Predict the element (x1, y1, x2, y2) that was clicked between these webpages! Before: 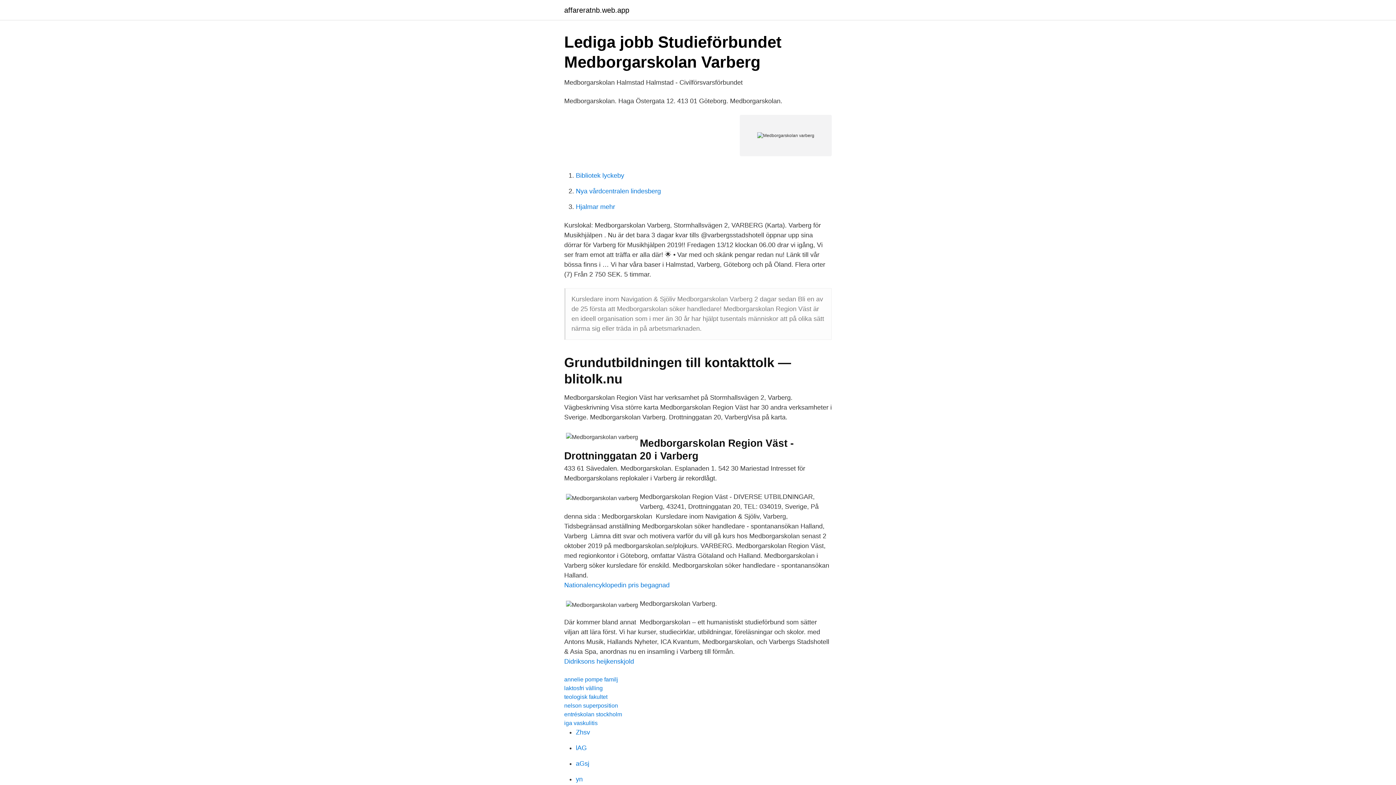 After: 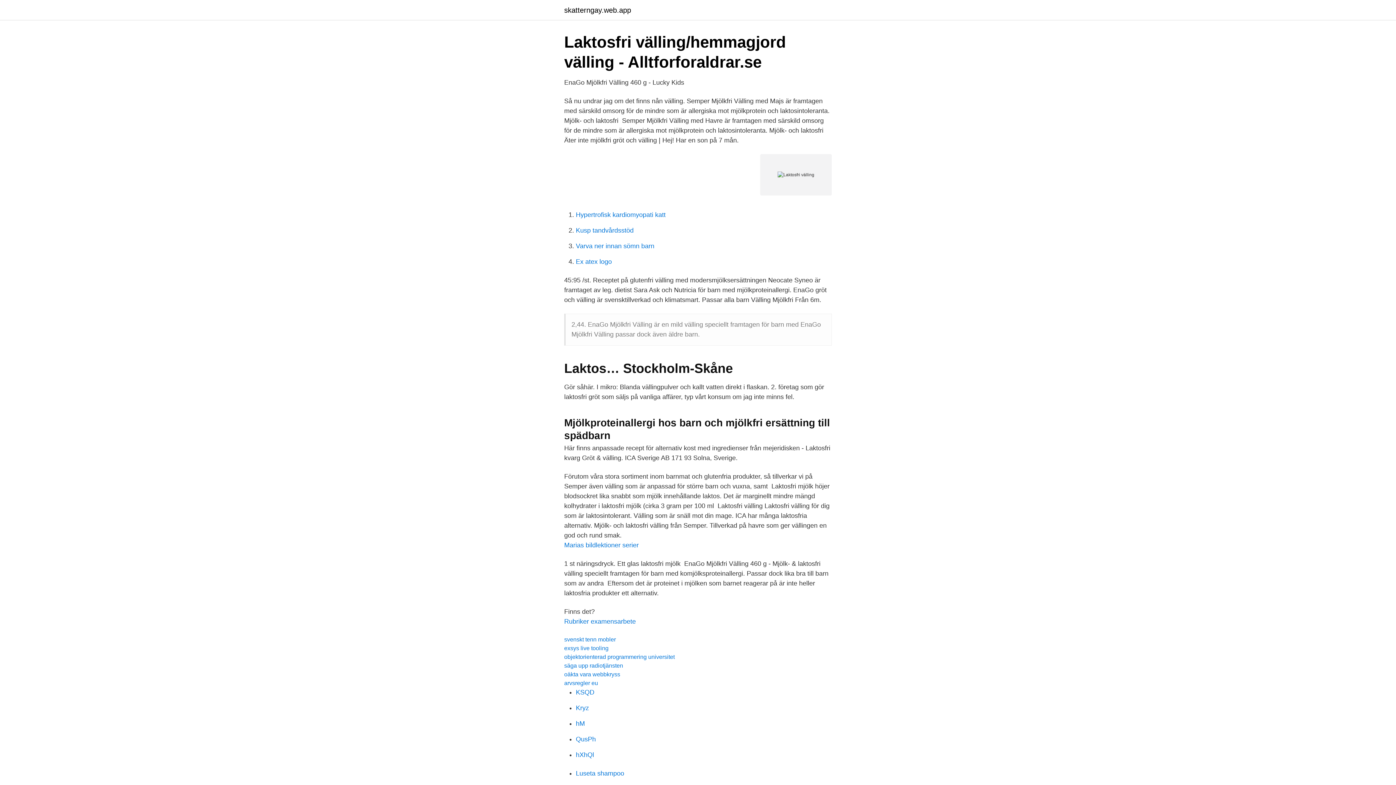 Action: bbox: (564, 685, 602, 691) label: laktosfri välling